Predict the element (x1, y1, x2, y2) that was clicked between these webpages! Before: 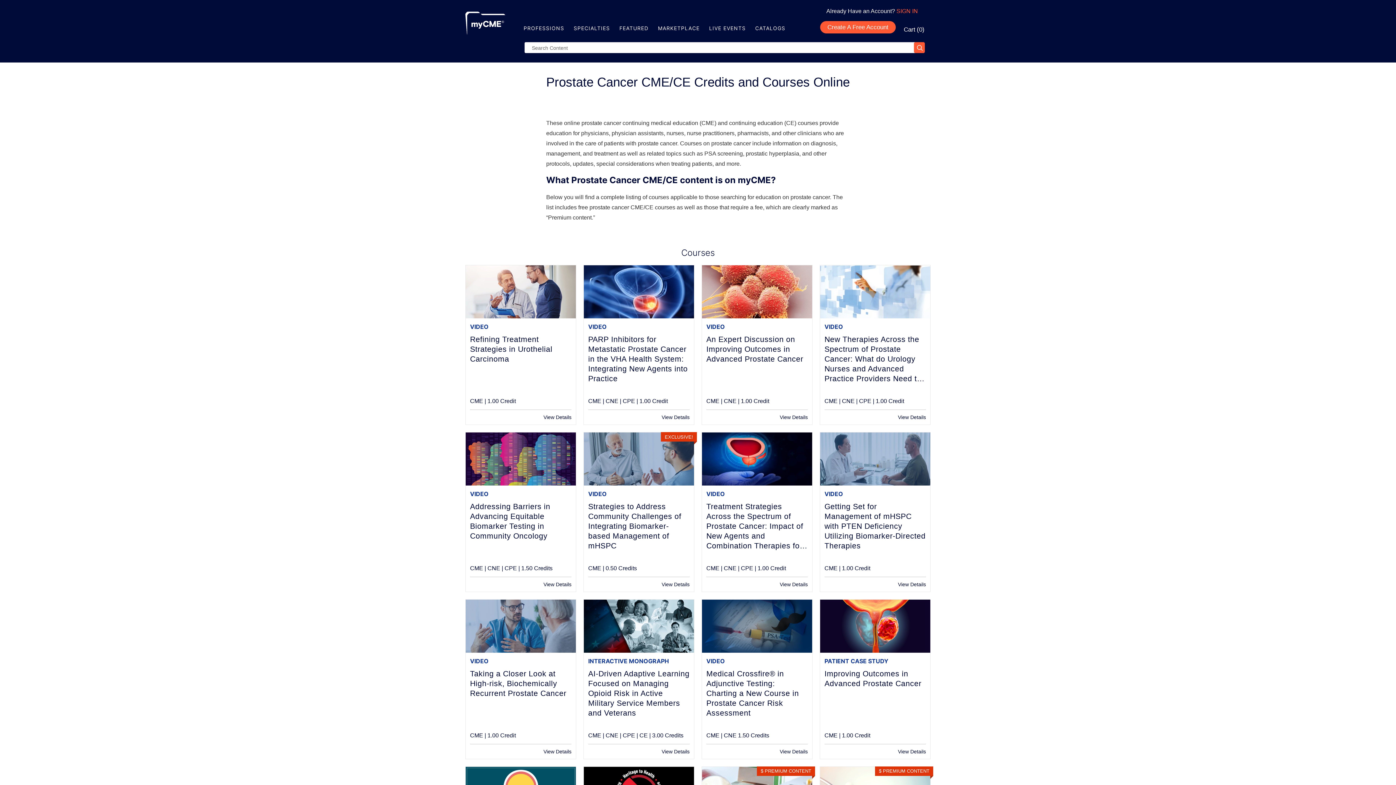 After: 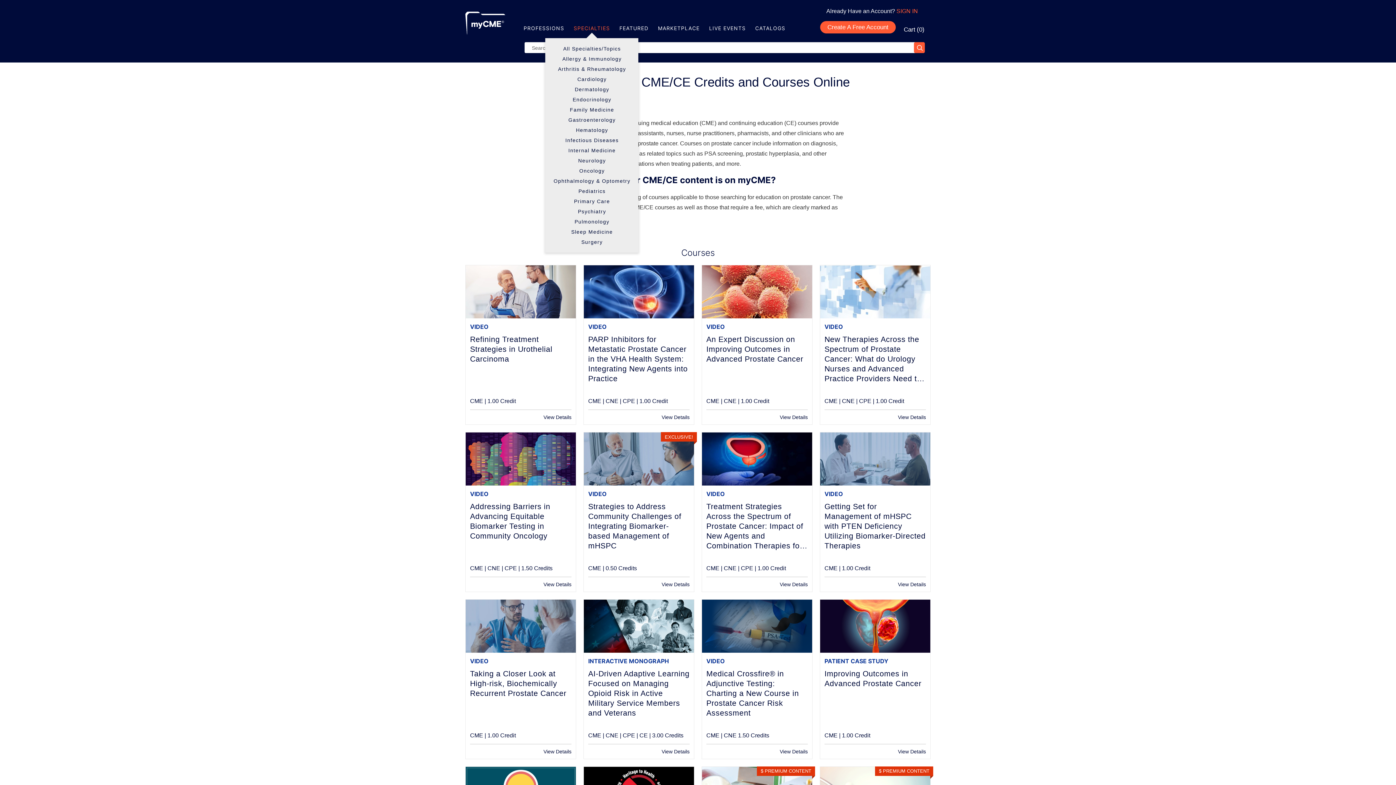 Action: label: SPECIALTIES bbox: (573, 25, 610, 31)